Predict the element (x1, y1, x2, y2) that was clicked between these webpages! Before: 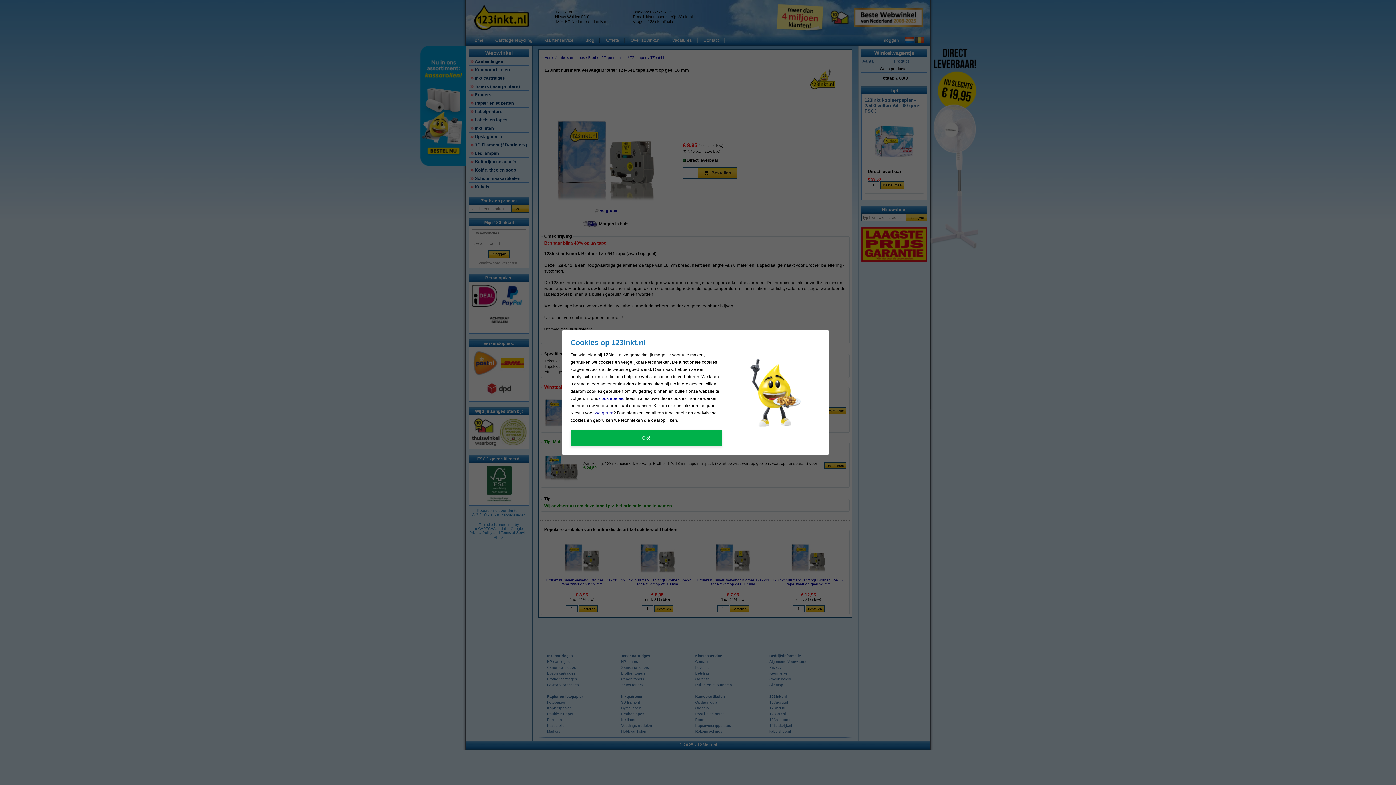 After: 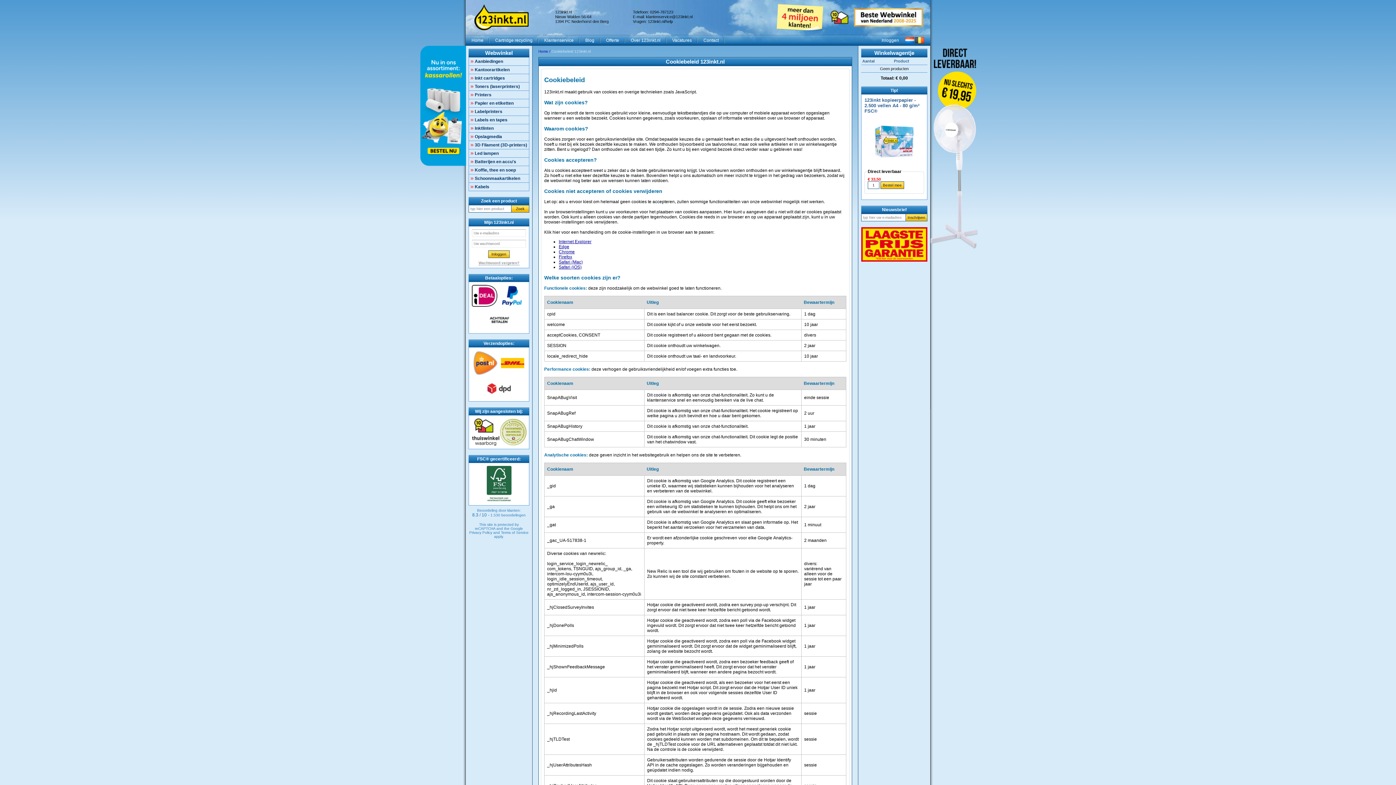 Action: label: cookiebeleid bbox: (599, 396, 624, 401)